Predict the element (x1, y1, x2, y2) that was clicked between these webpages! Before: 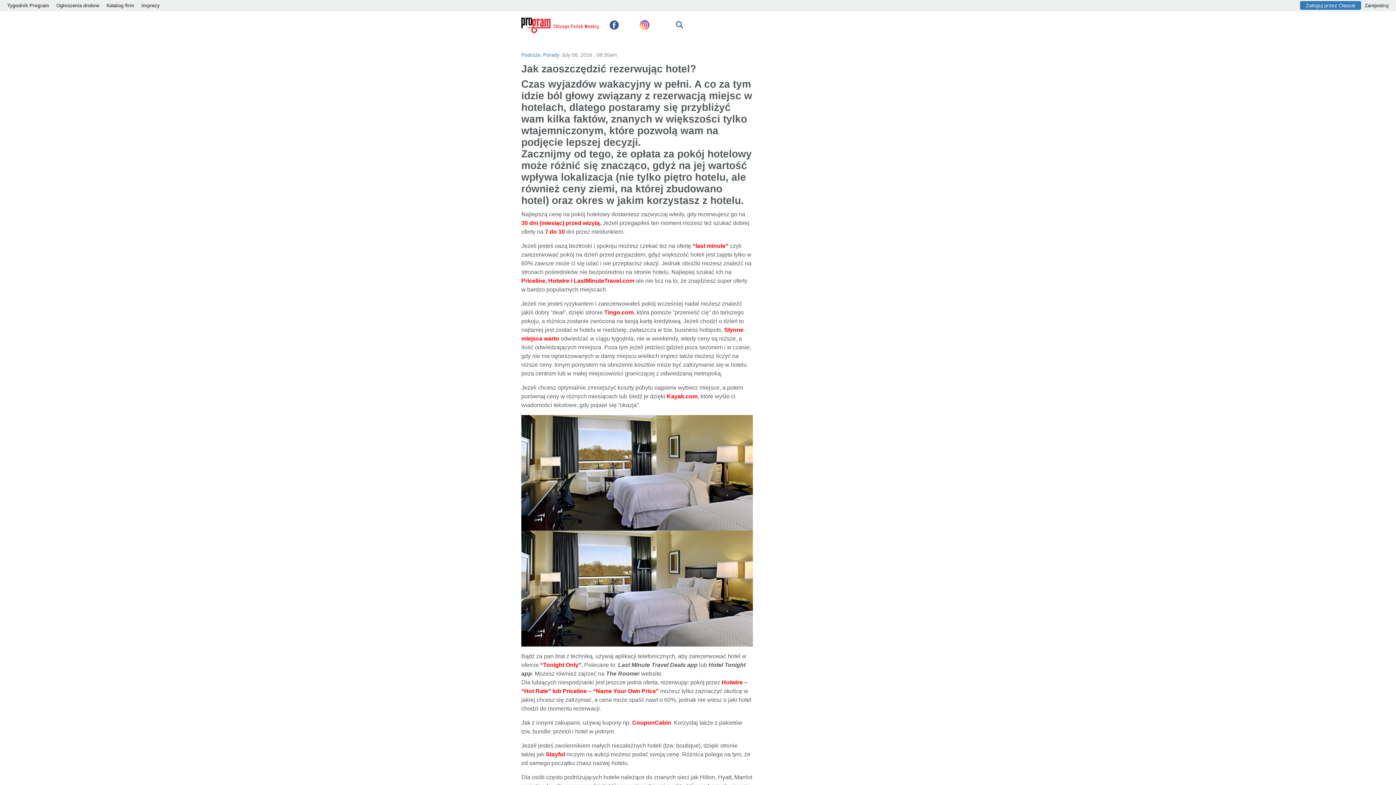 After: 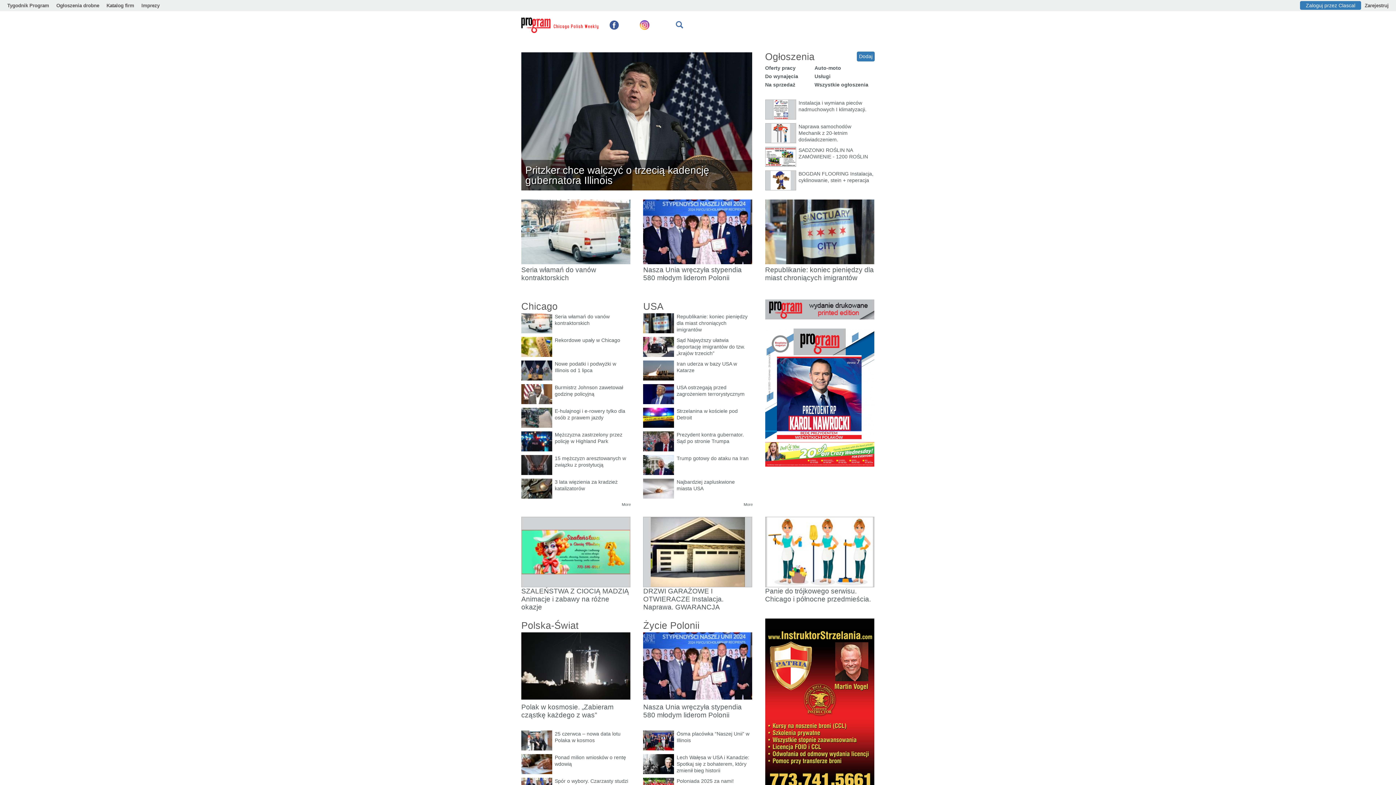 Action: bbox: (521, 21, 598, 27)